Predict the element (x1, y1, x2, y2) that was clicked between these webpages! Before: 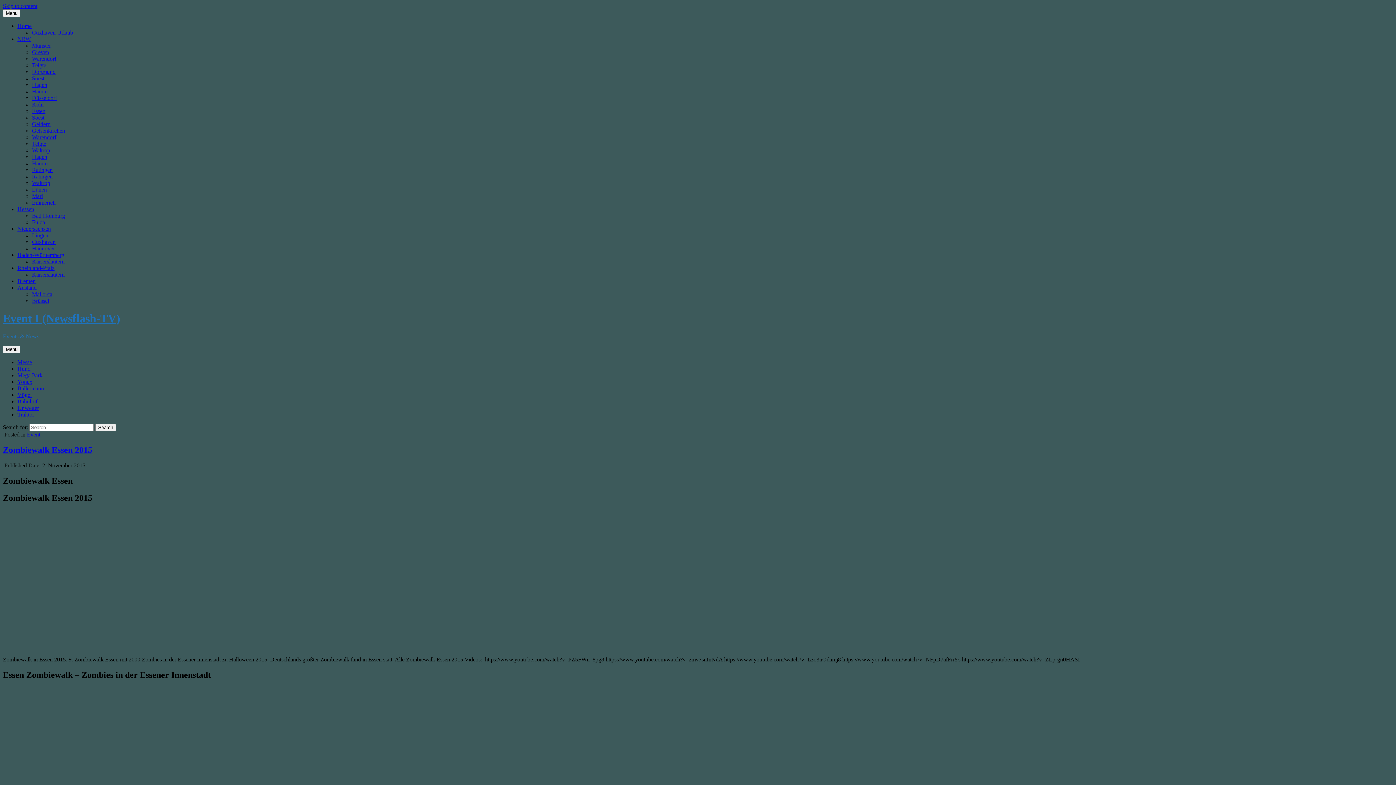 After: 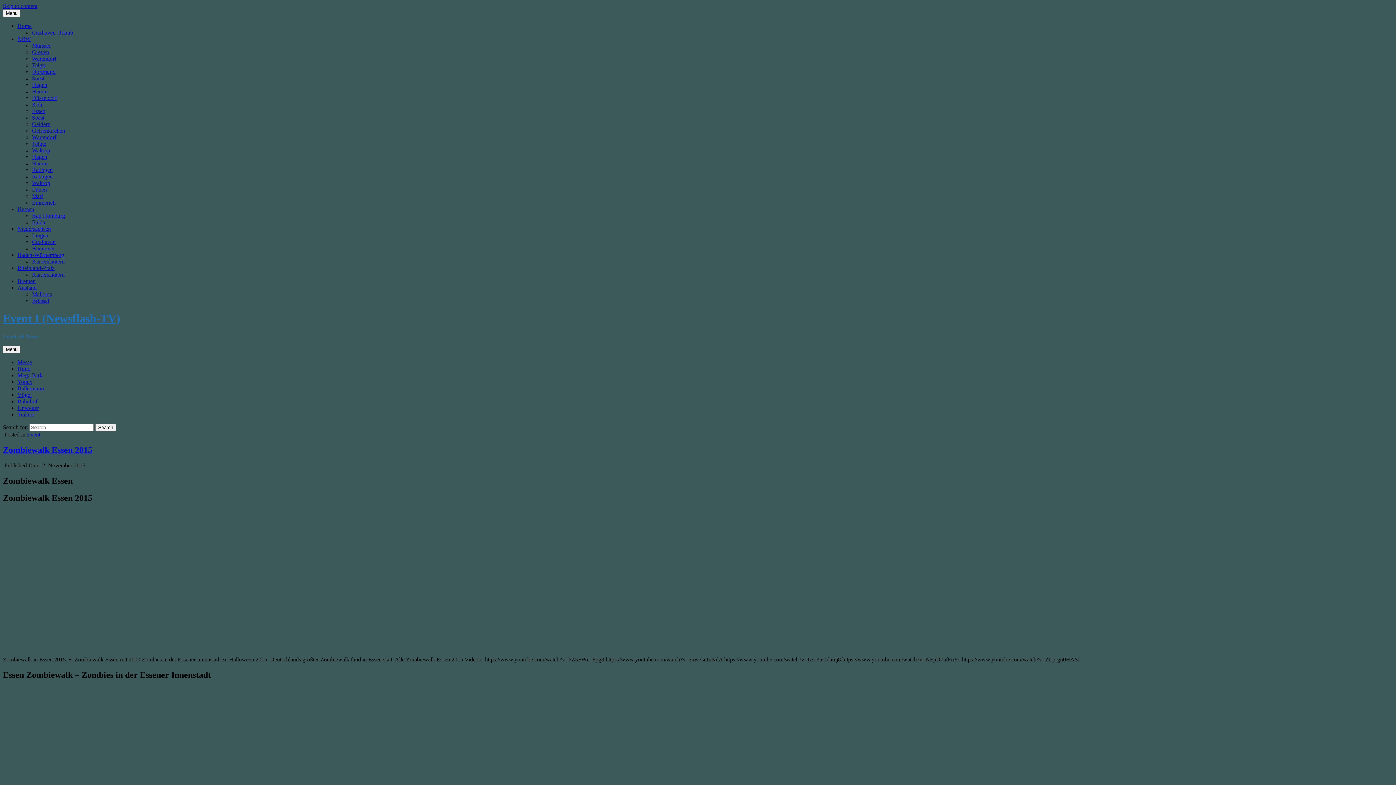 Action: label: Ausland bbox: (17, 284, 36, 290)